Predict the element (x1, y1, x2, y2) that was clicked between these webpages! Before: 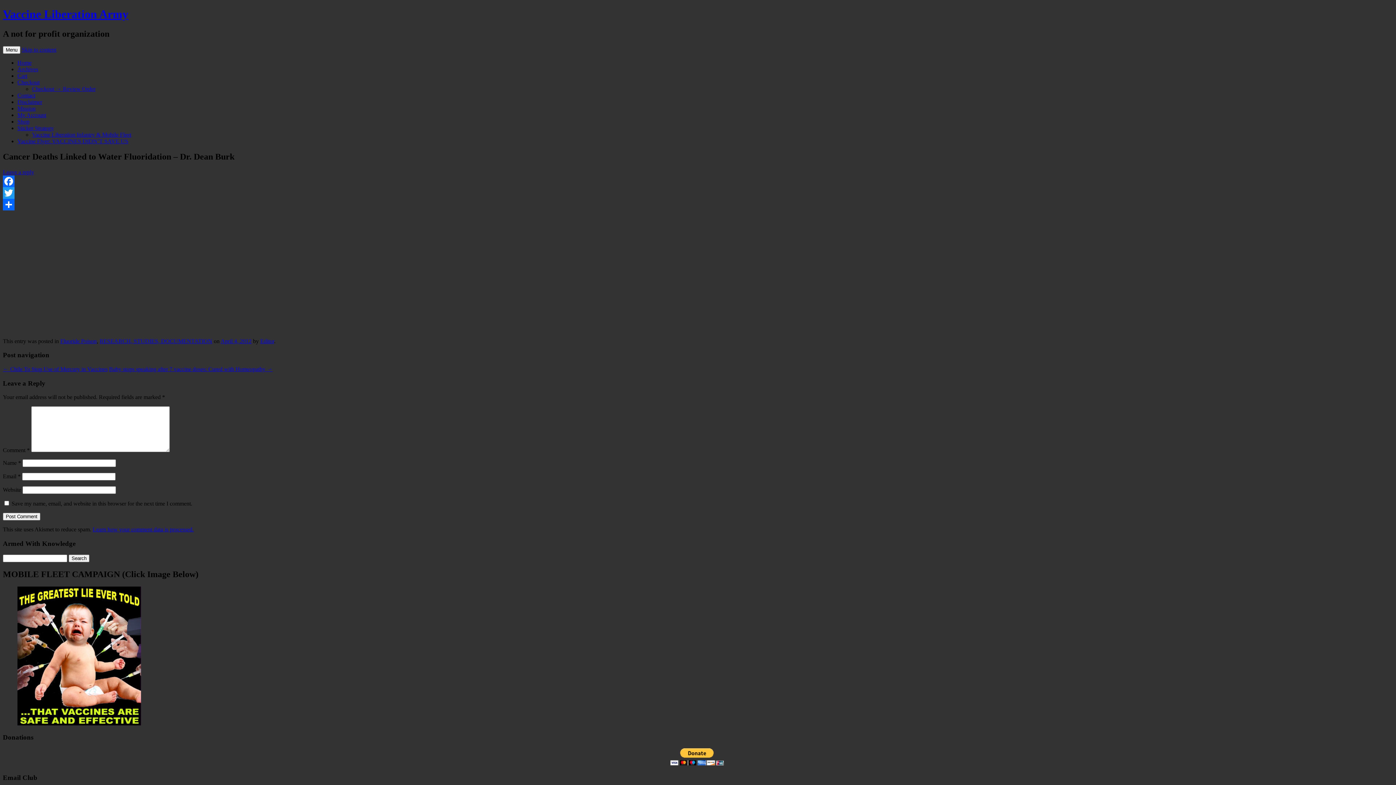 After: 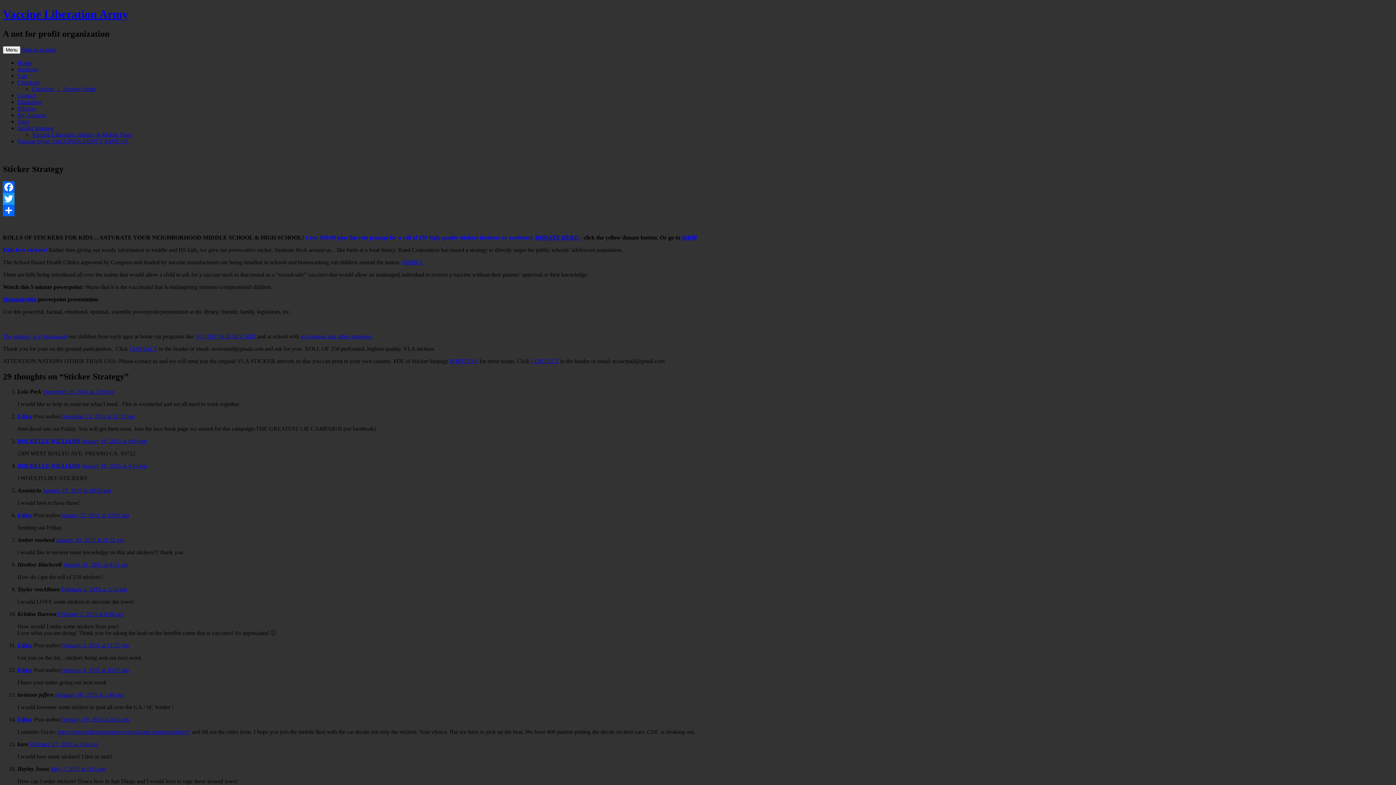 Action: bbox: (17, 125, 53, 131) label: Sticker Strategy